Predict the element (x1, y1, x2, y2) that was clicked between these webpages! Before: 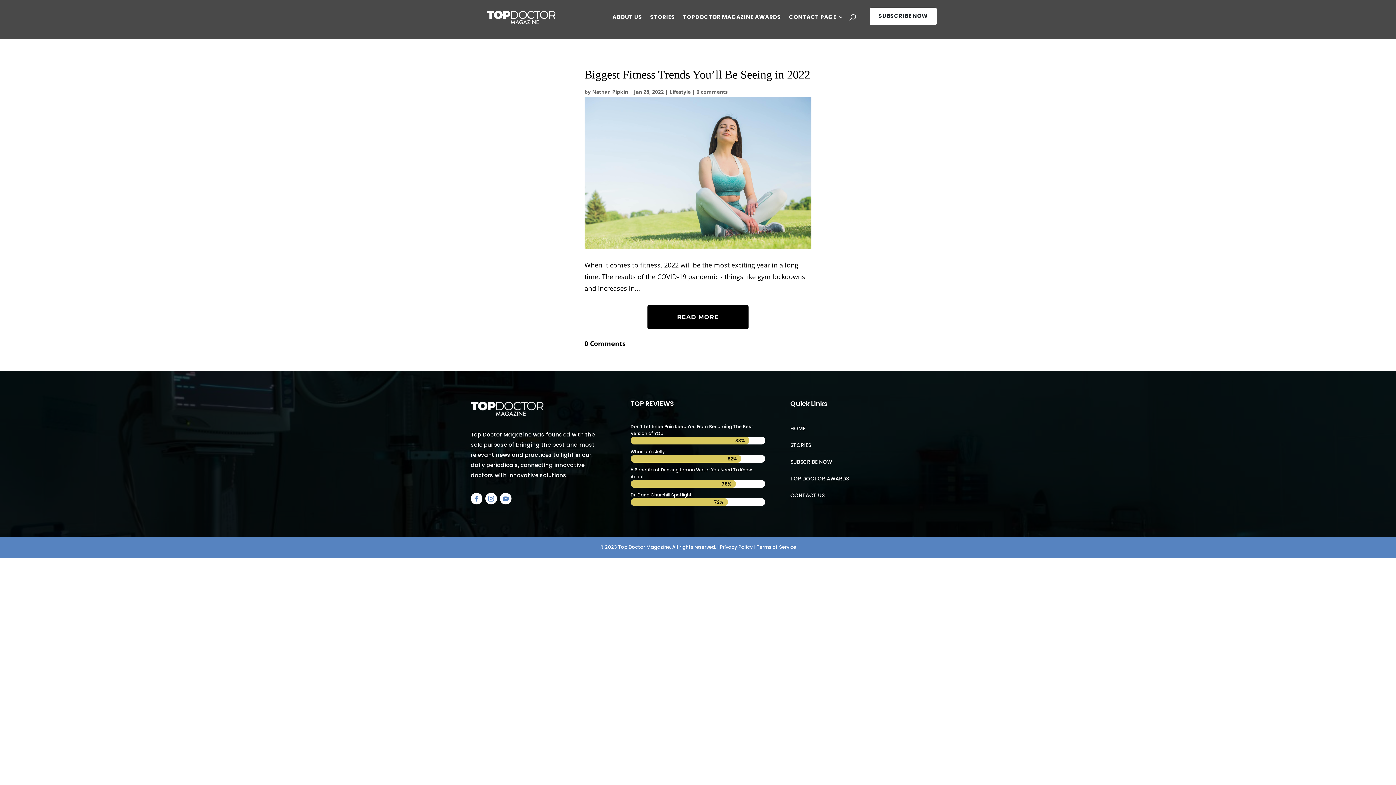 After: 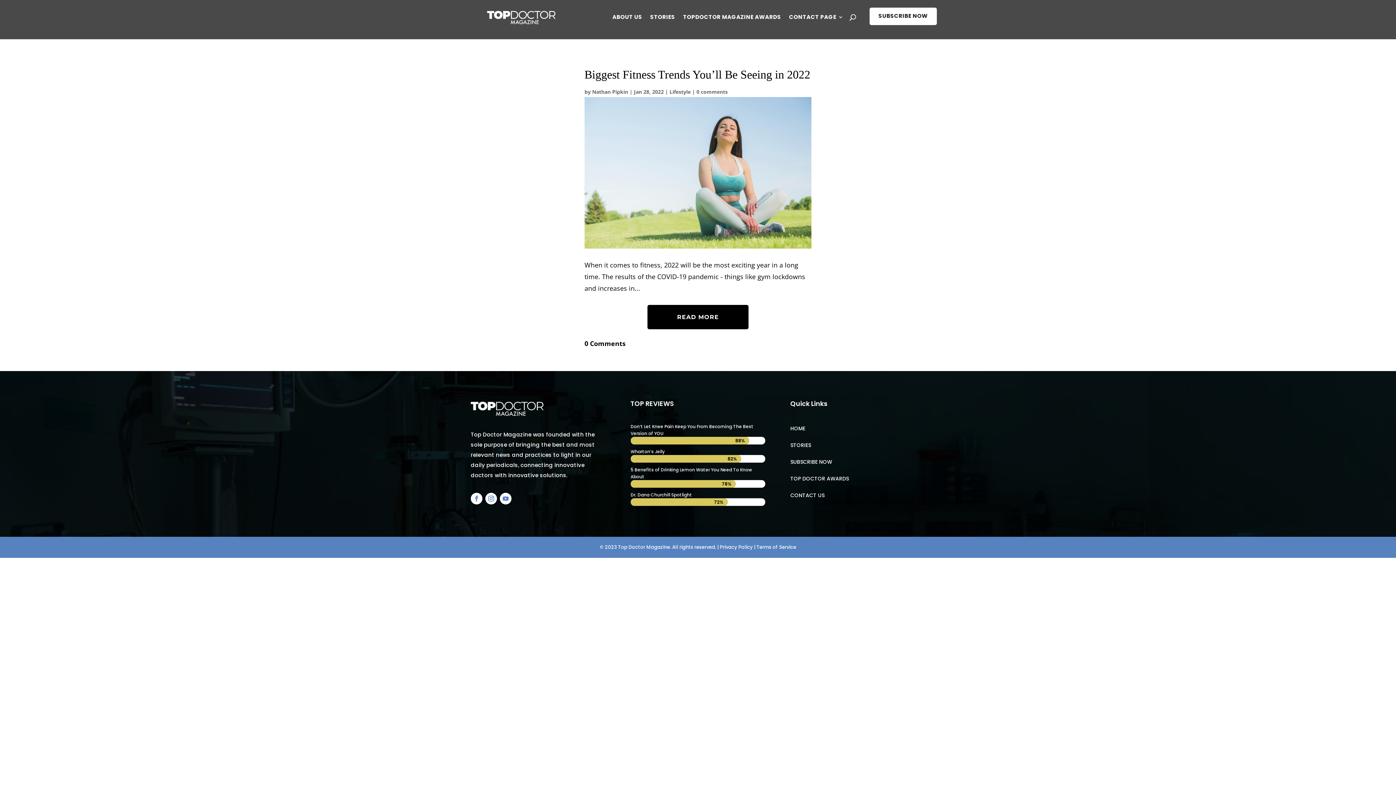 Action: label: STORIES bbox: (790, 441, 811, 449)